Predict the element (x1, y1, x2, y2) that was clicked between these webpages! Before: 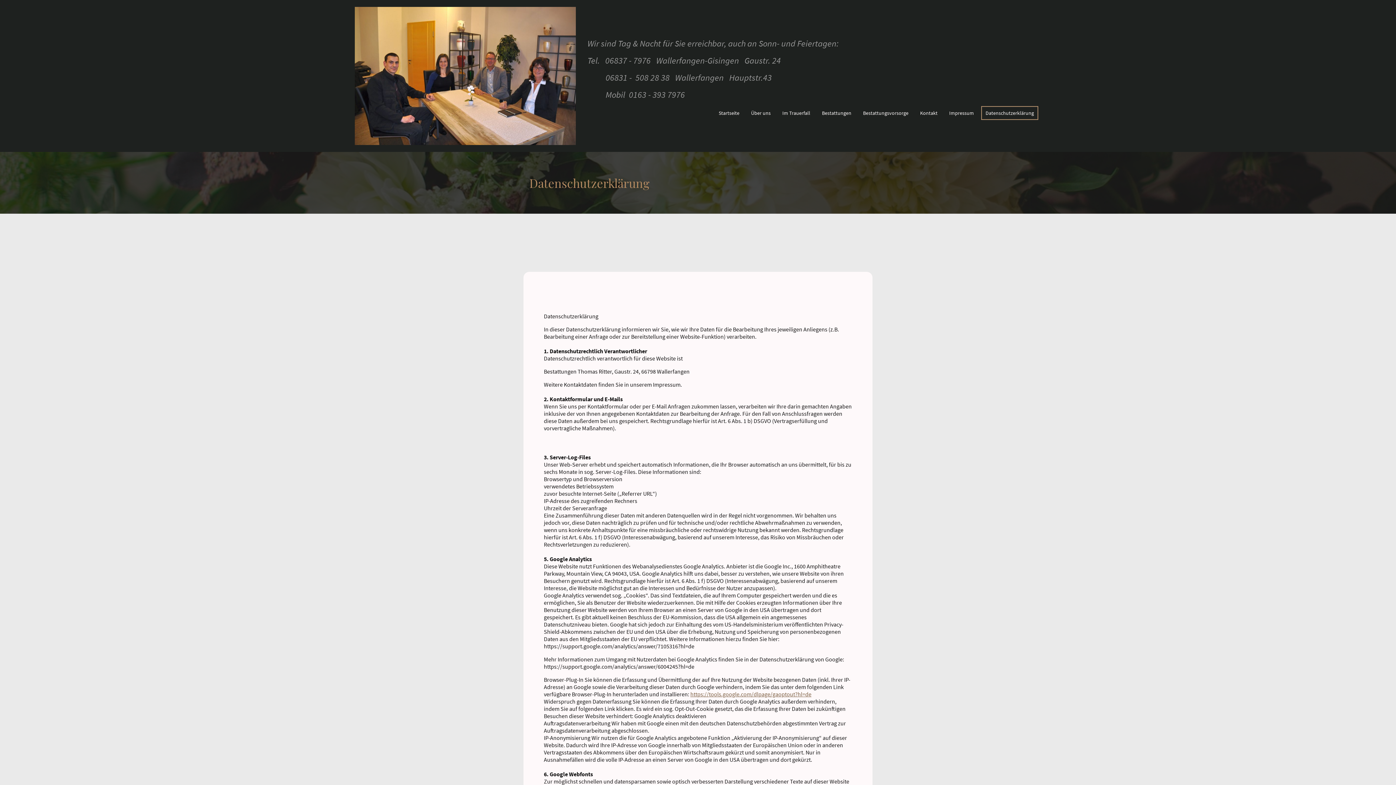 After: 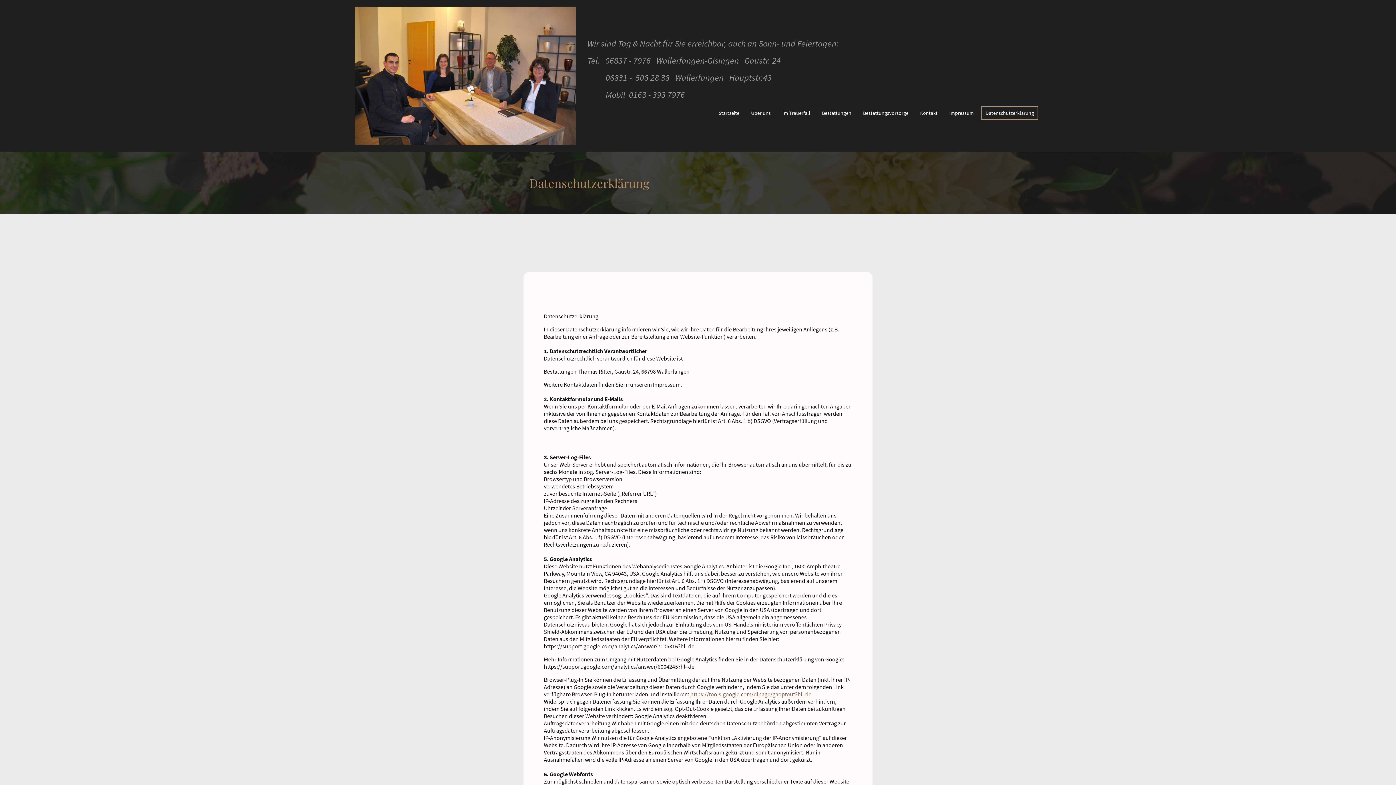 Action: bbox: (690, 690, 811, 698) label: https://tools.google.com/dlpage/gaoptout?hl=de